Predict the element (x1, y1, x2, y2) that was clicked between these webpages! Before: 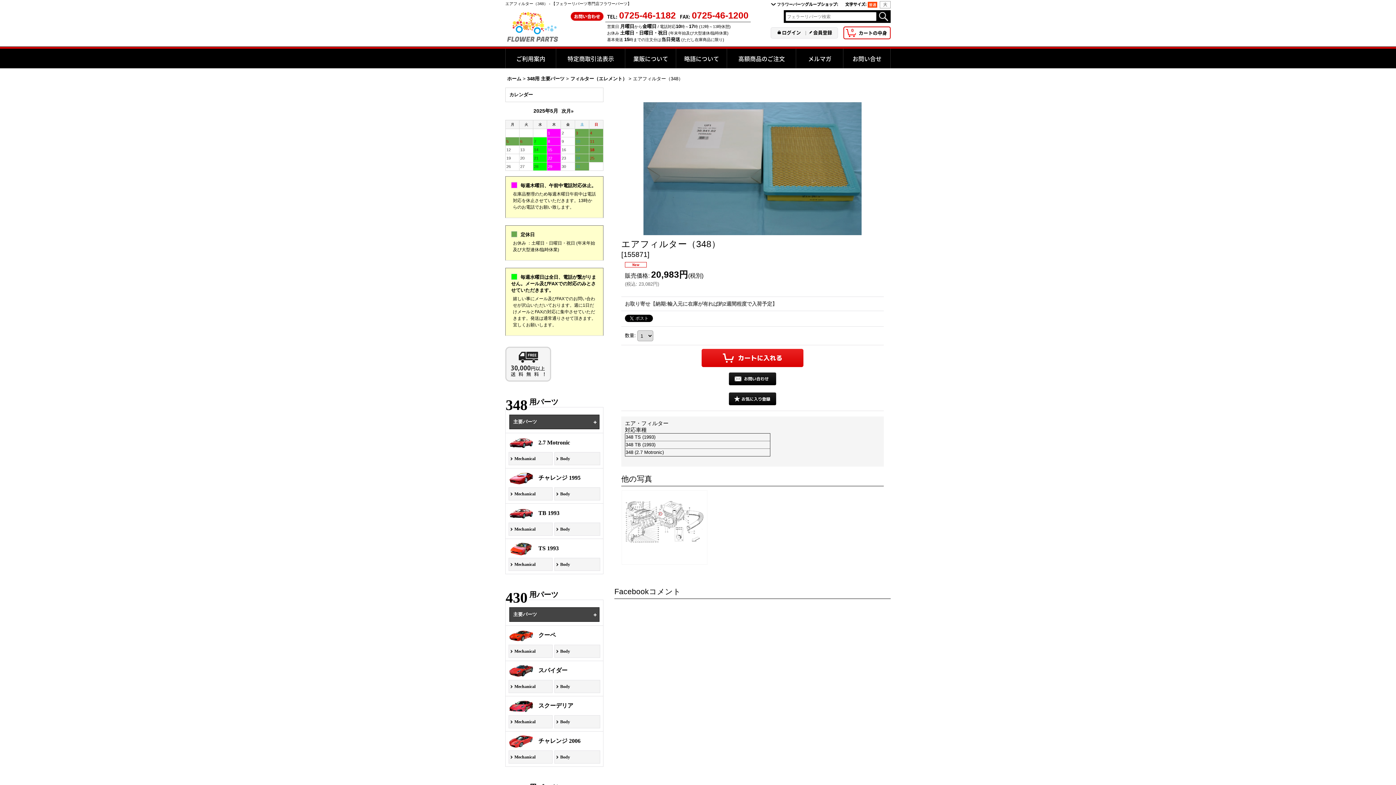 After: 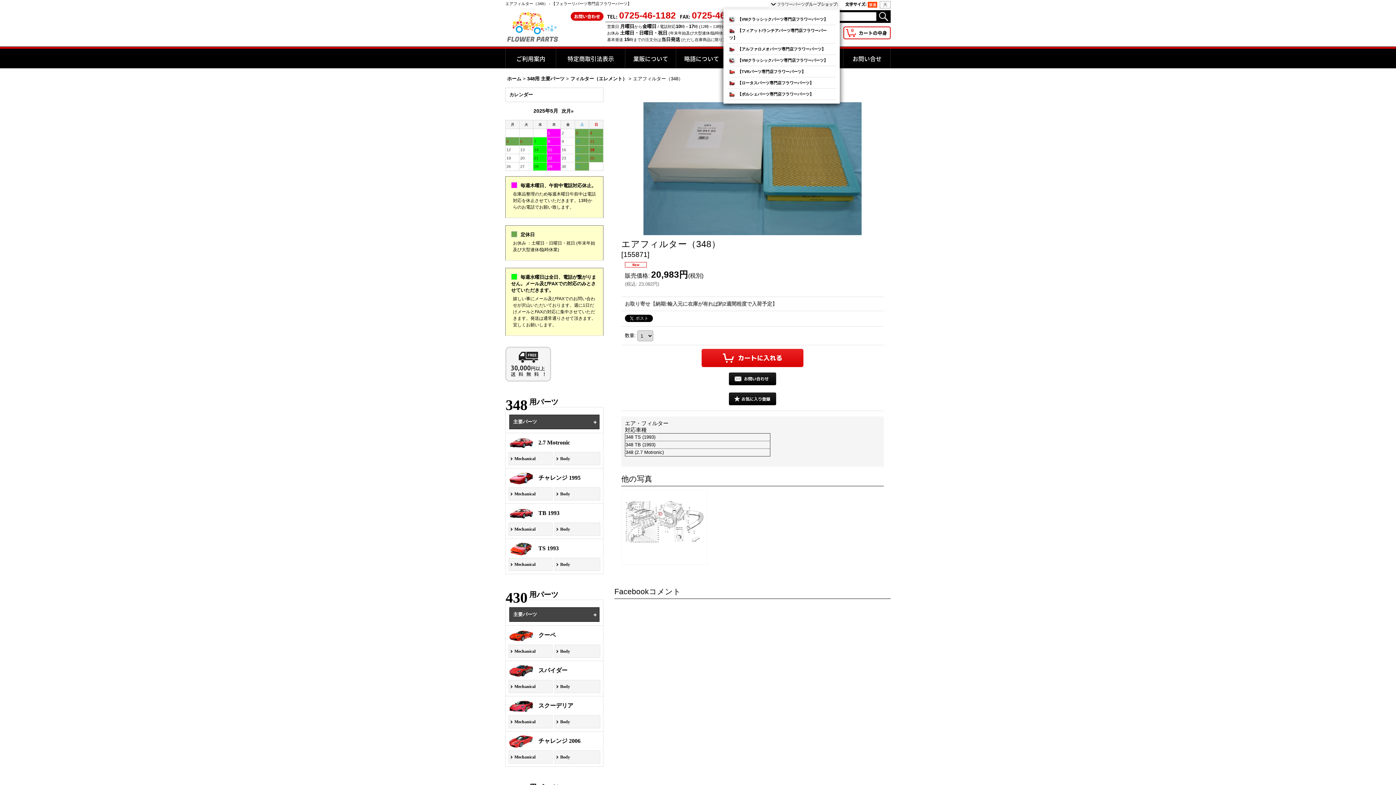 Action: label: フラワーパーツグループショップ: bbox: (769, 1, 840, 8)